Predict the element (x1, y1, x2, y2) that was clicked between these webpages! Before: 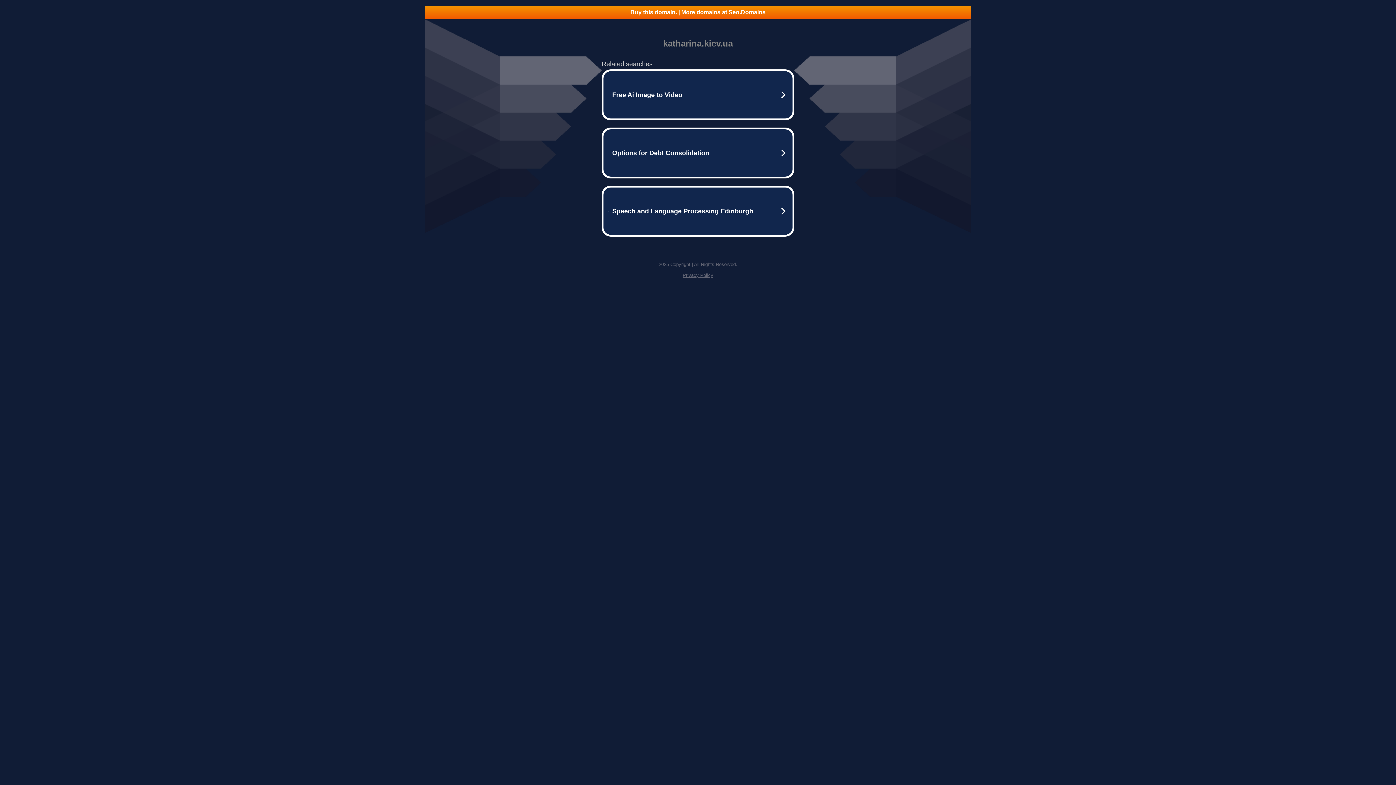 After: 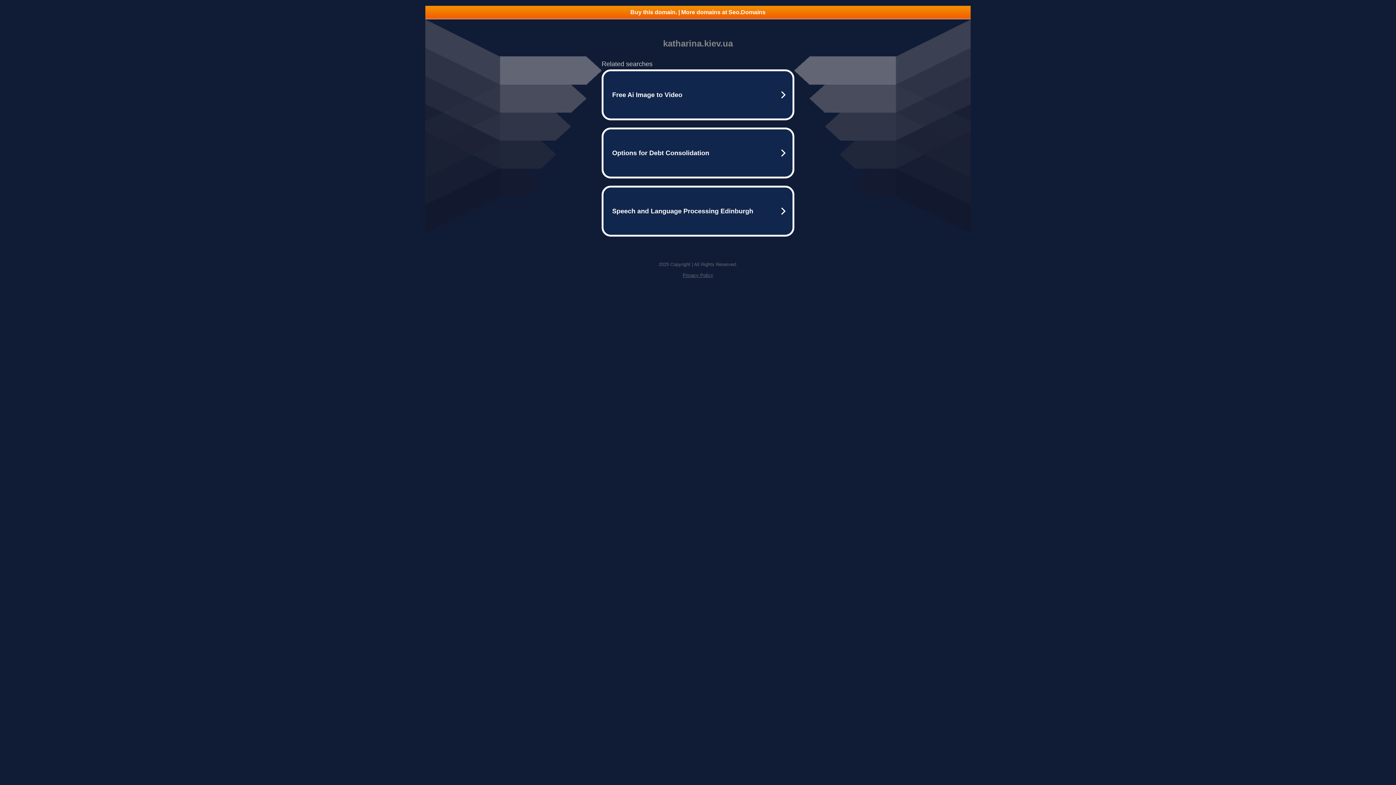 Action: bbox: (682, 272, 713, 278) label: Privacy Policy